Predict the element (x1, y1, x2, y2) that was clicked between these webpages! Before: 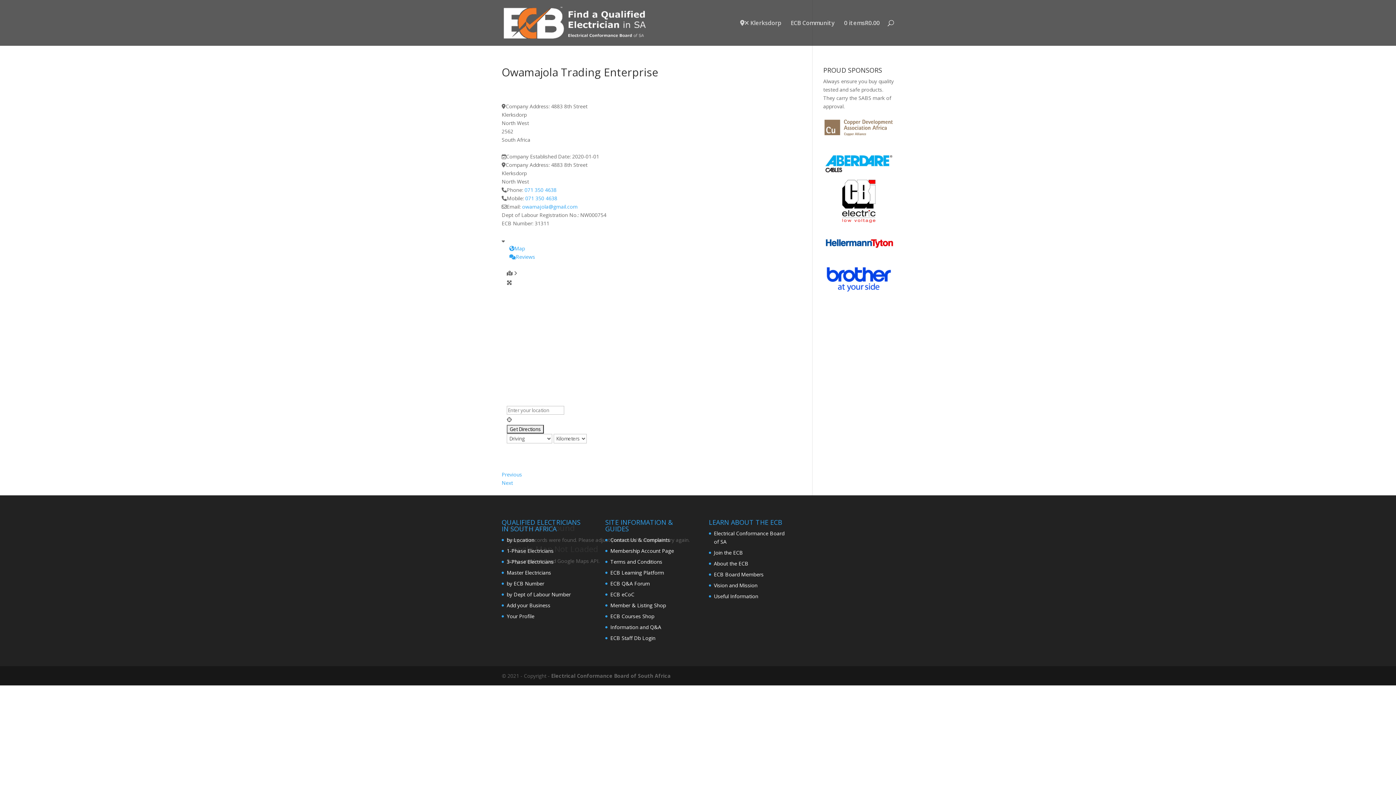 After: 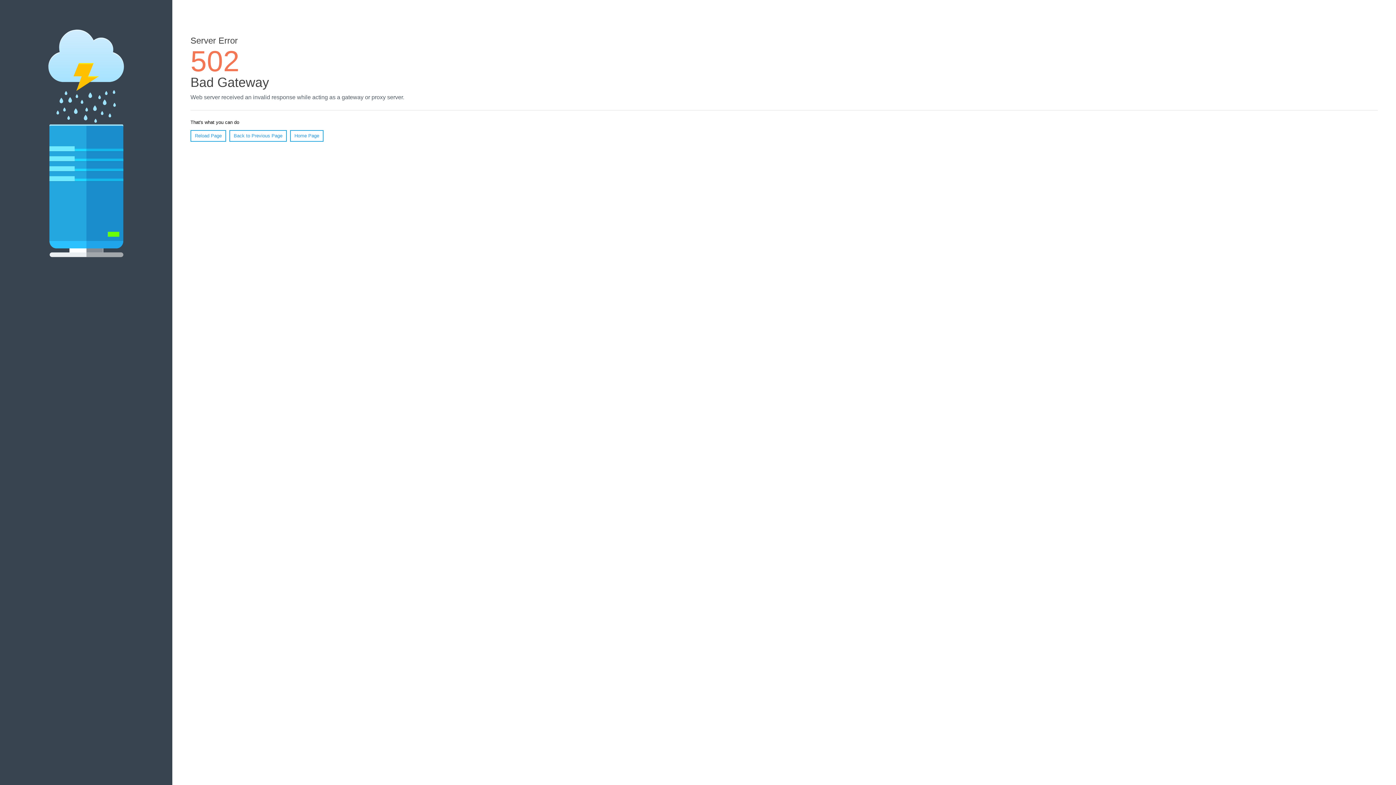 Action: bbox: (610, 634, 655, 641) label: ECB Staff Db Login